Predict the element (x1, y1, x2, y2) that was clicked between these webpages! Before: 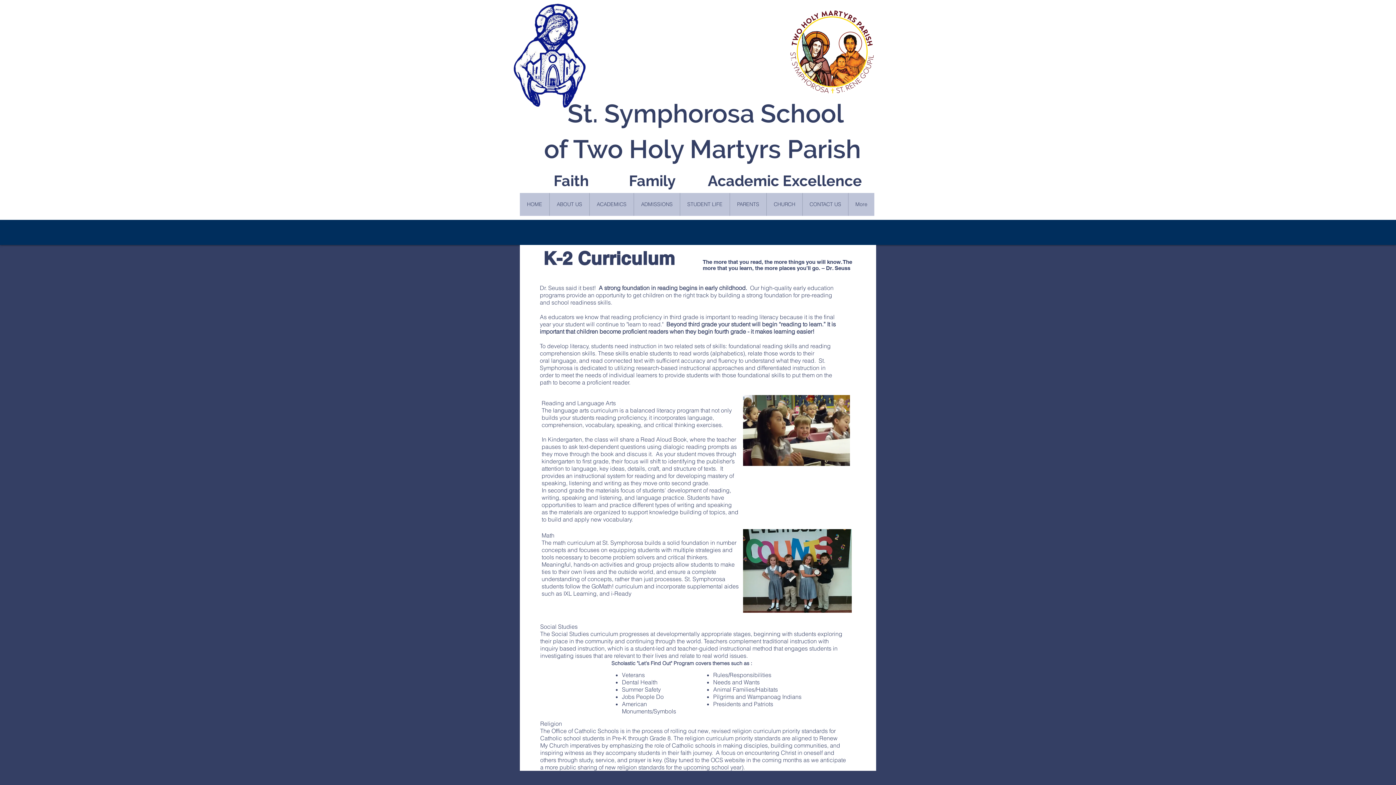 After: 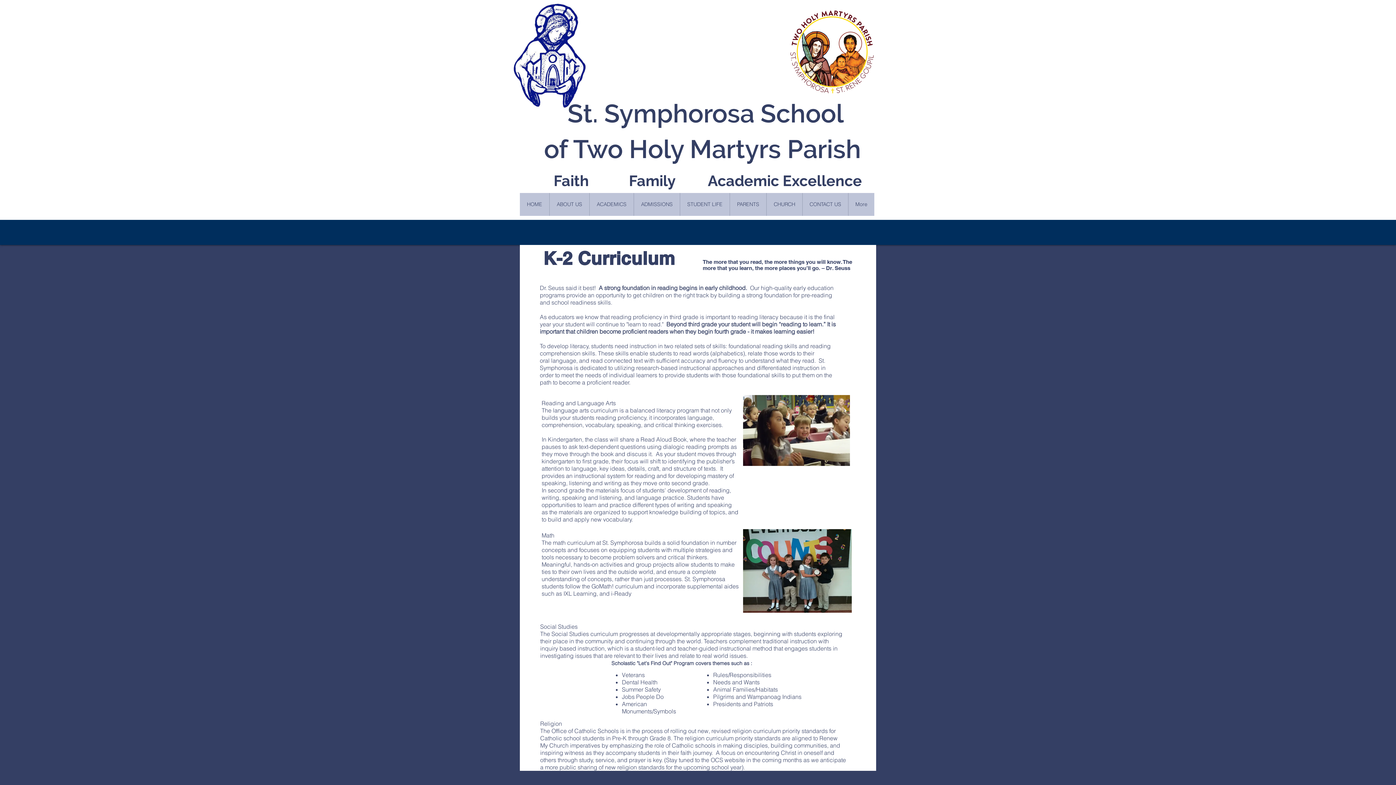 Action: label: ADMISSIONS bbox: (633, 193, 680, 216)